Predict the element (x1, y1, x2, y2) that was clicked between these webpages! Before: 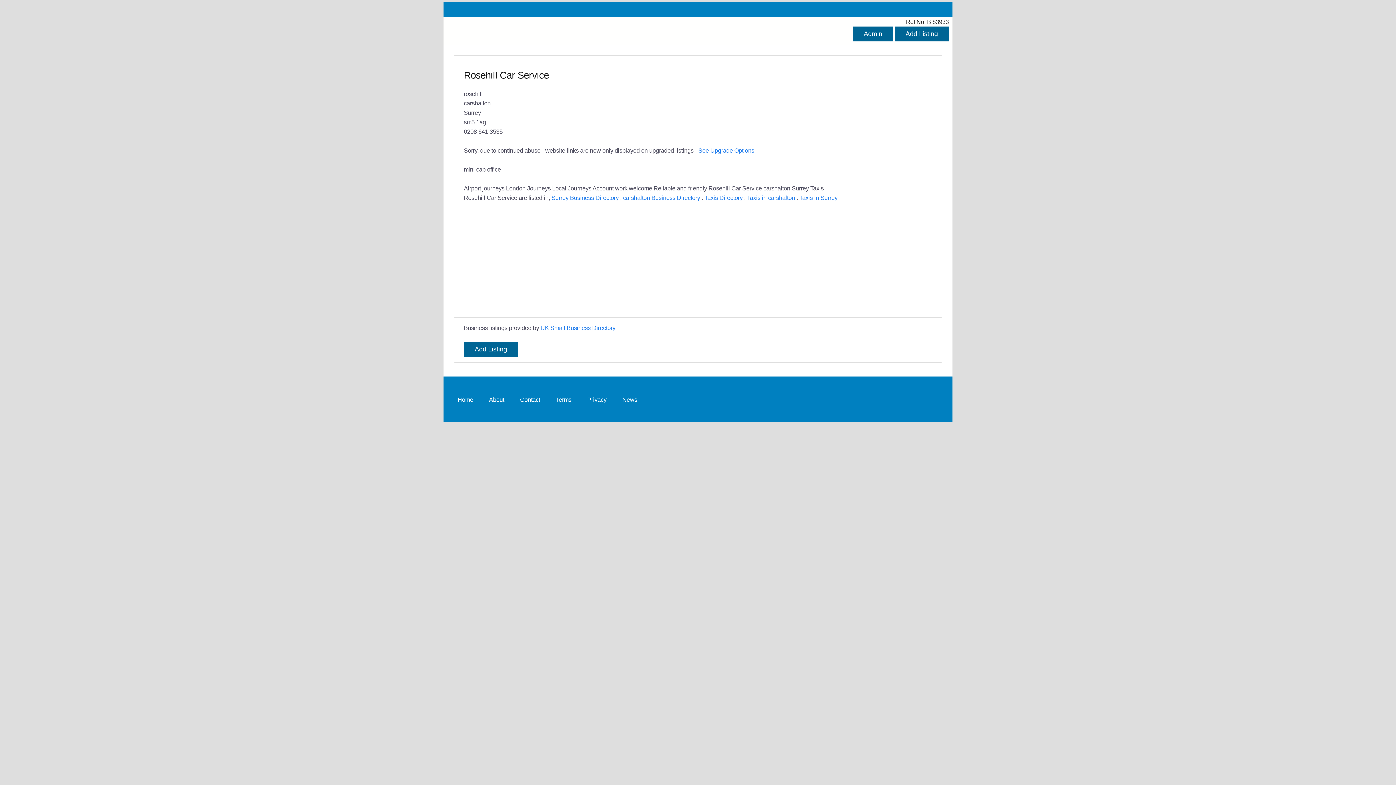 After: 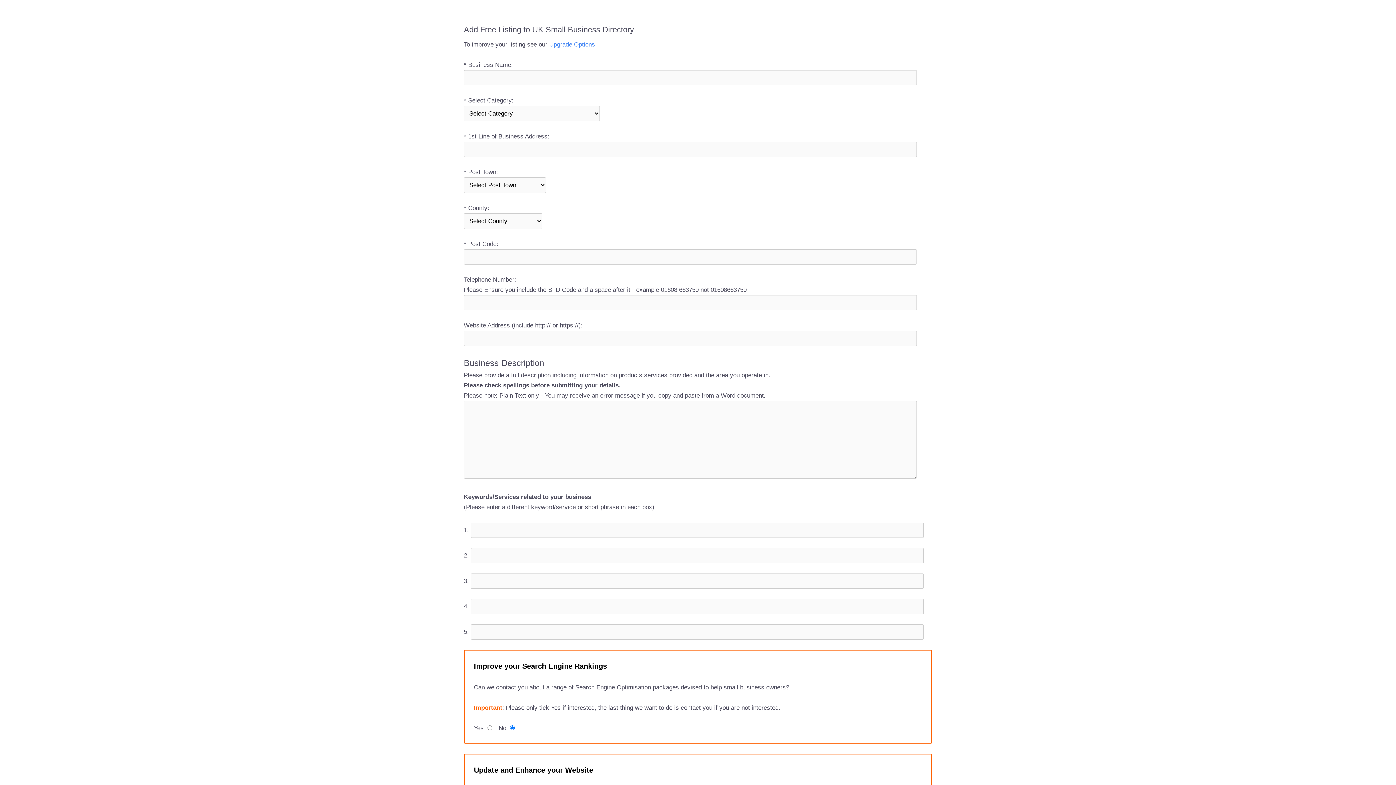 Action: bbox: (894, 26, 949, 41) label: Add Listing